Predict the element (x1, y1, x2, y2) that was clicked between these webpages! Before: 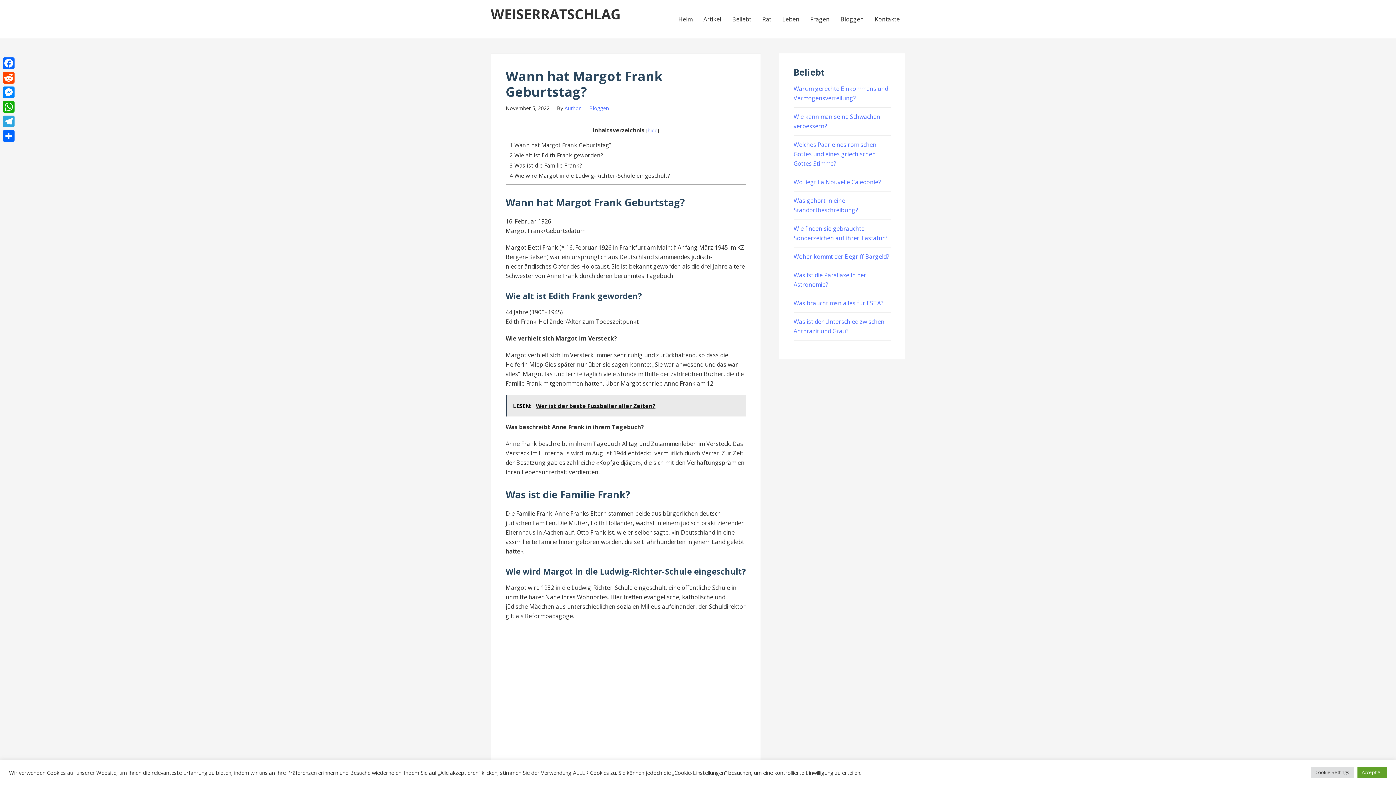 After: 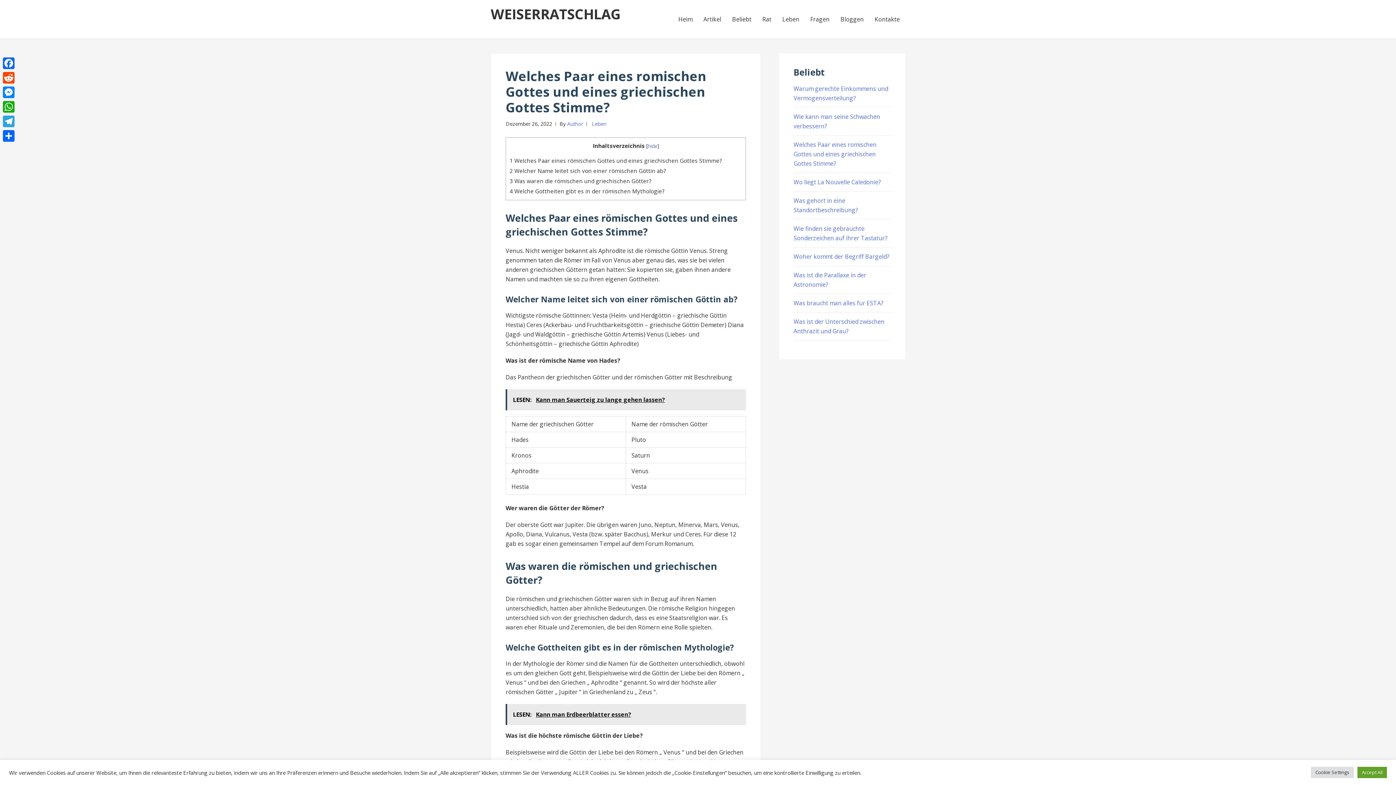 Action: bbox: (793, 140, 876, 167) label: Welches Paar eines romischen Gottes und eines griechischen Gottes Stimme?